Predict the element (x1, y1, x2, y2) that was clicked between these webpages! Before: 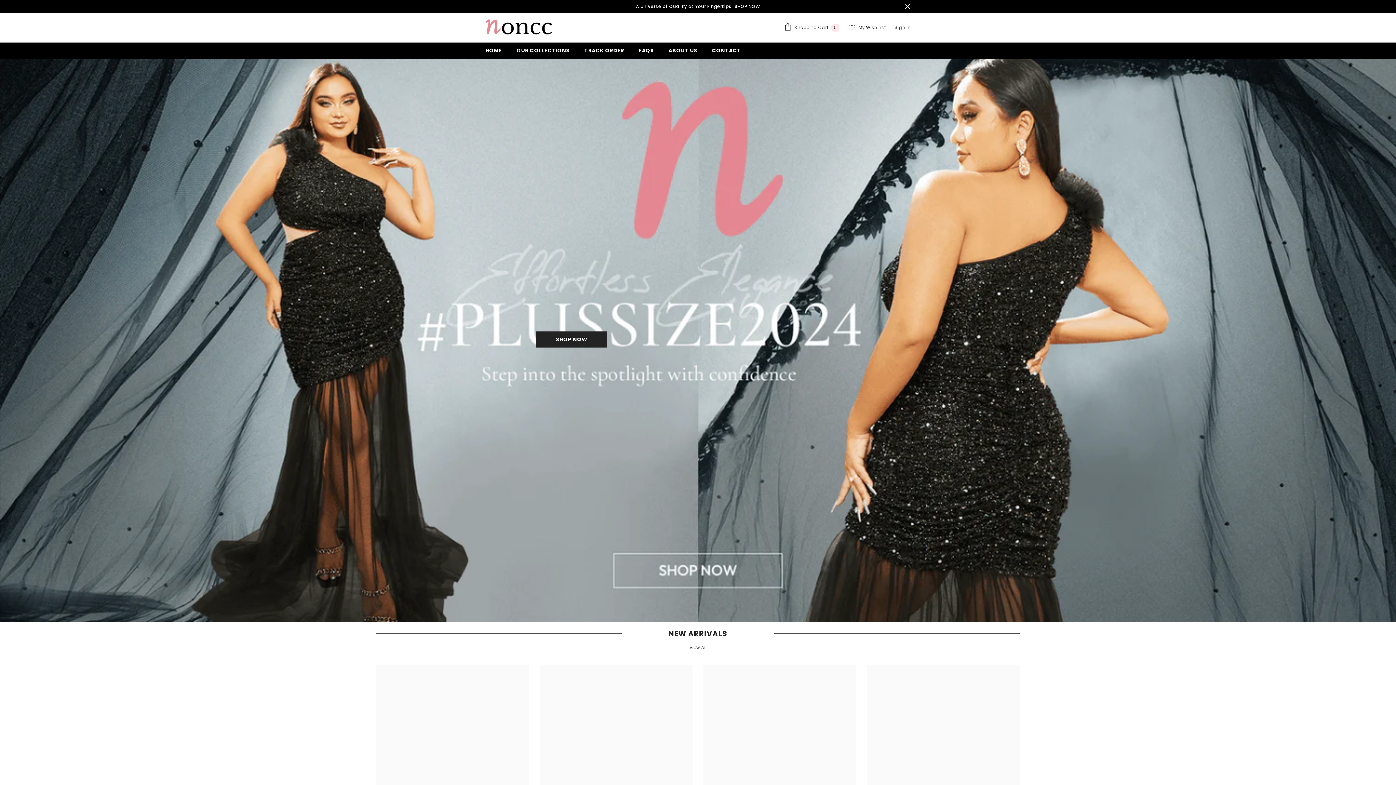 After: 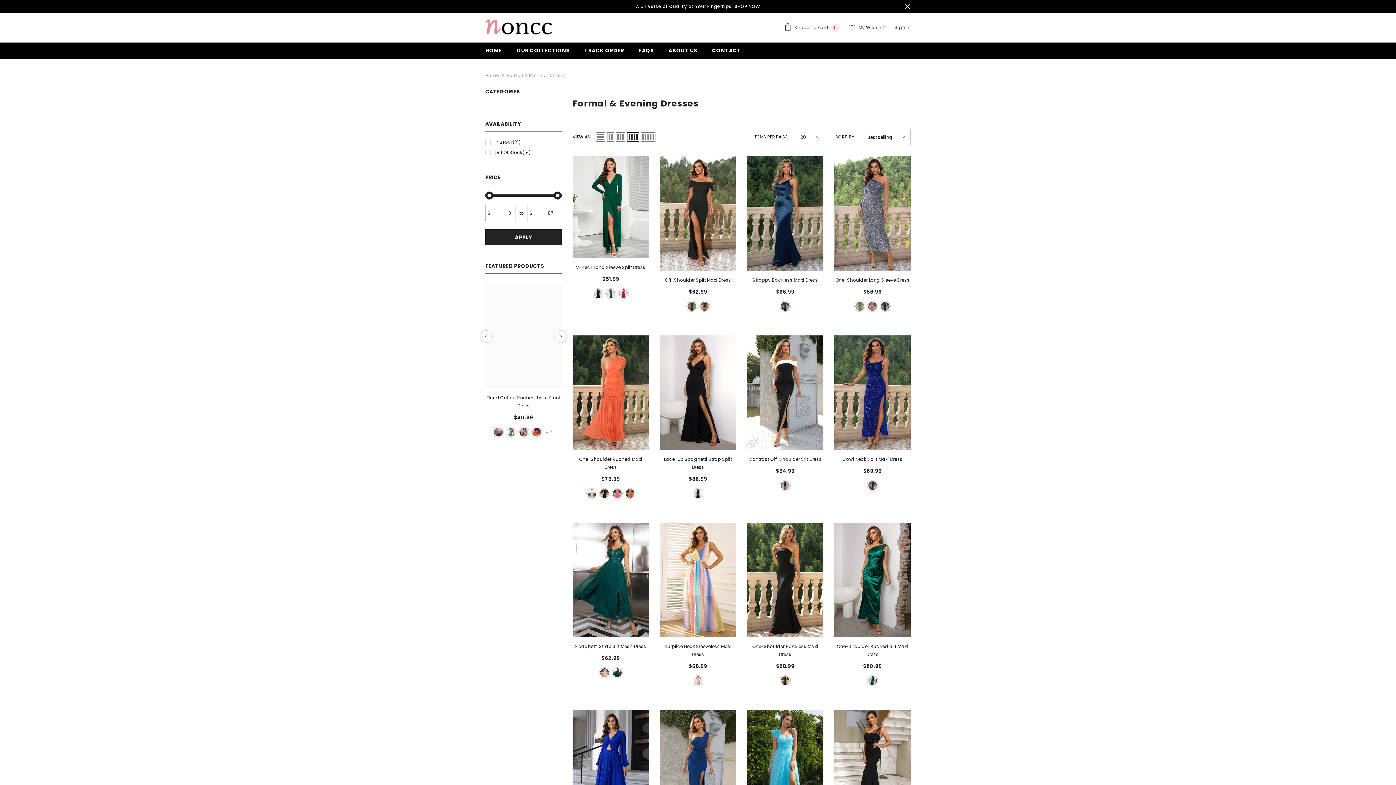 Action: bbox: (536, 331, 607, 347) label: SHOP NOW